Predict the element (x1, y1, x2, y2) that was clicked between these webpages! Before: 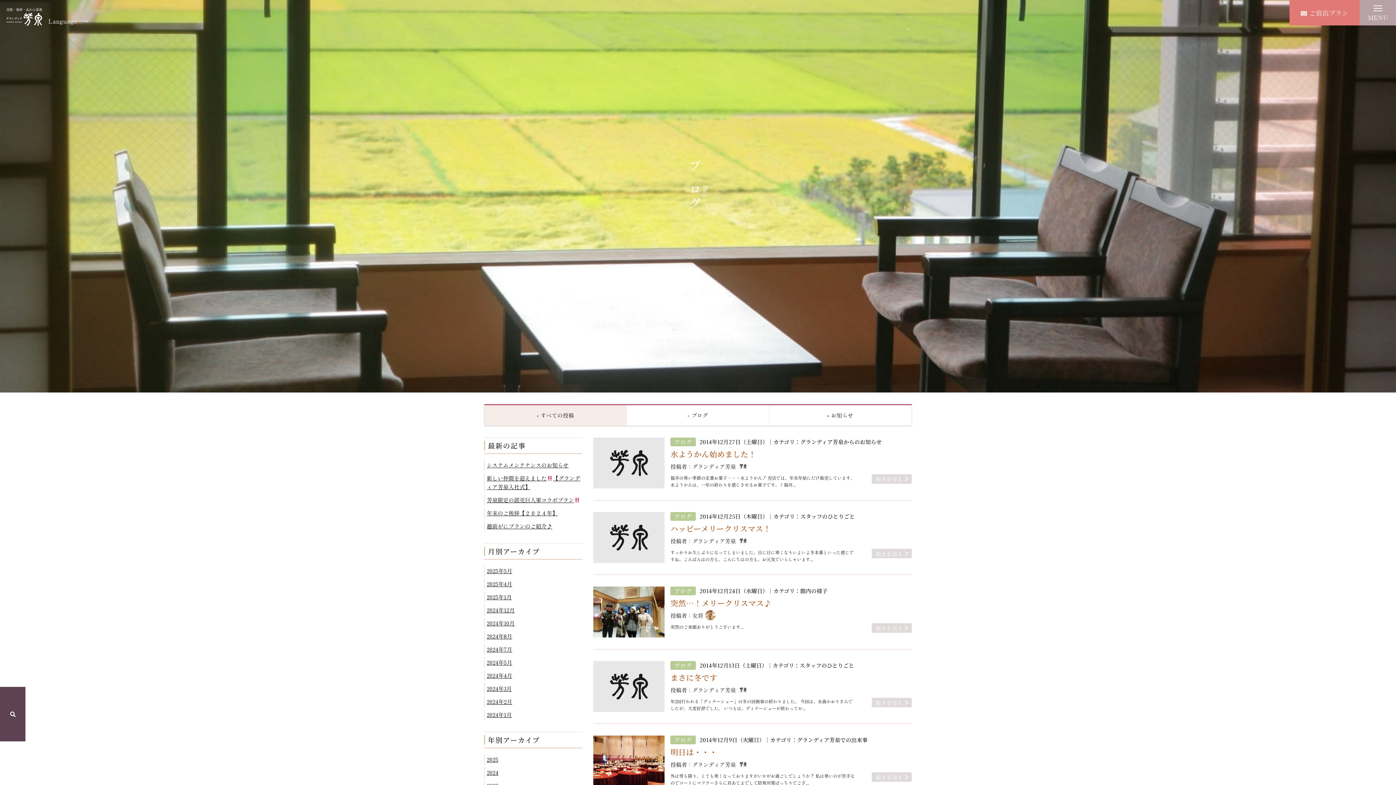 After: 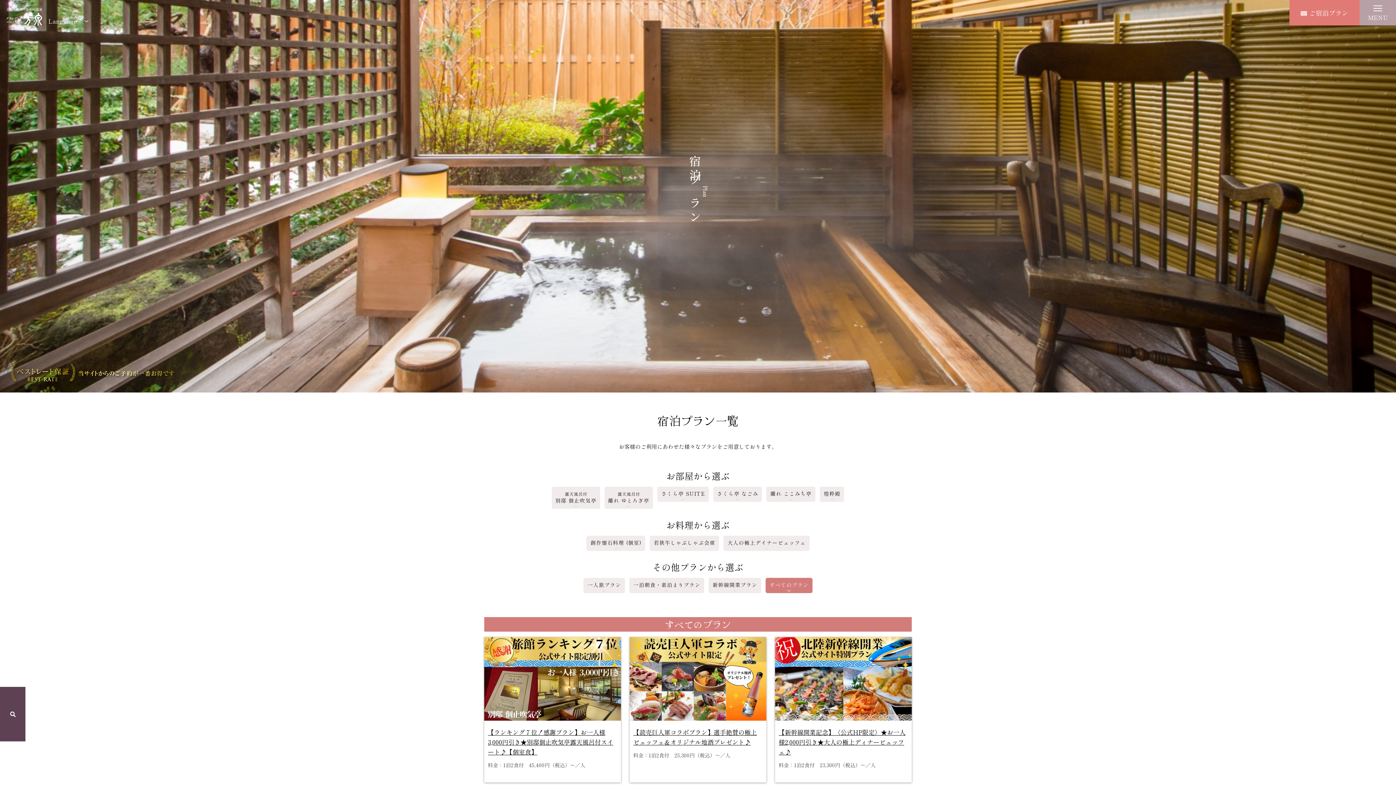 Action: bbox: (1289, 0, 1360, 25) label: ご宿泊プラン